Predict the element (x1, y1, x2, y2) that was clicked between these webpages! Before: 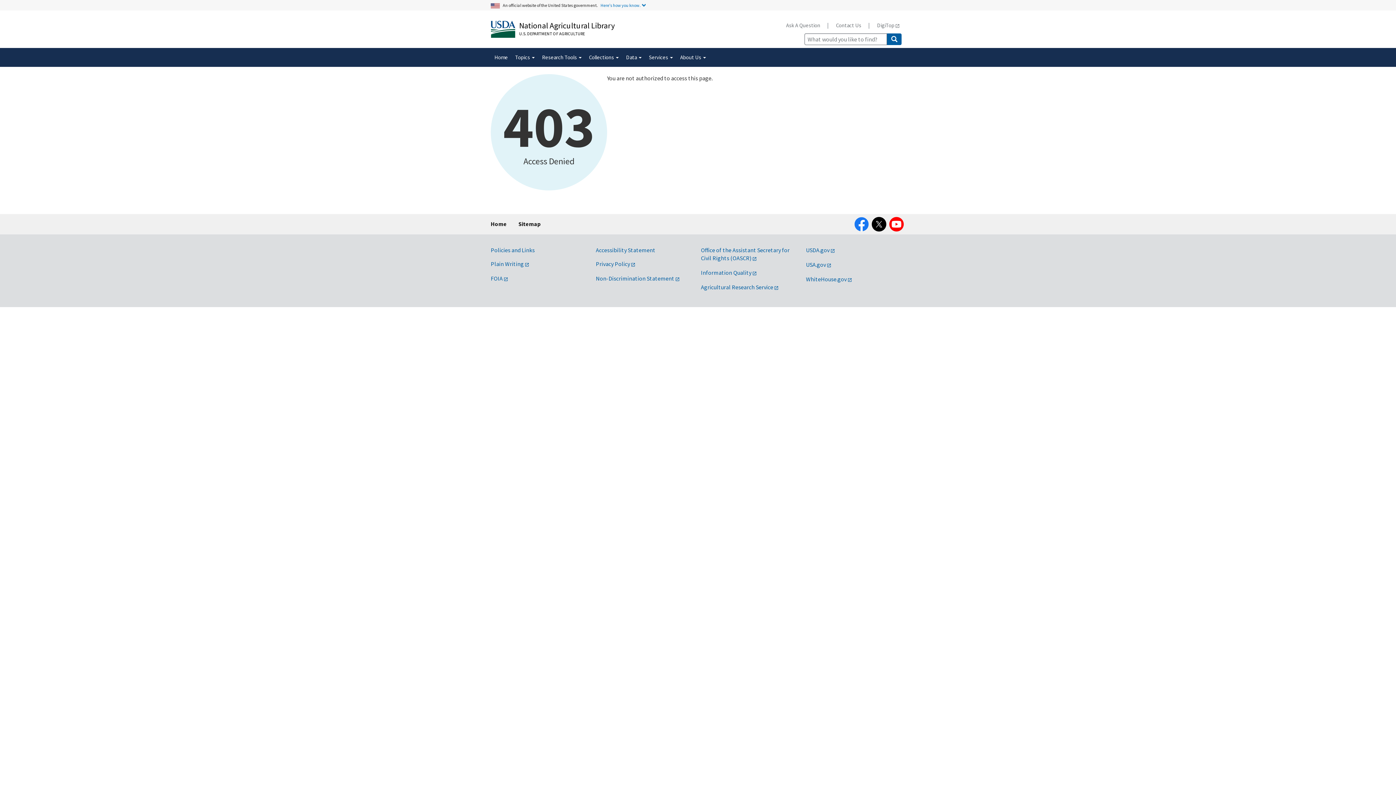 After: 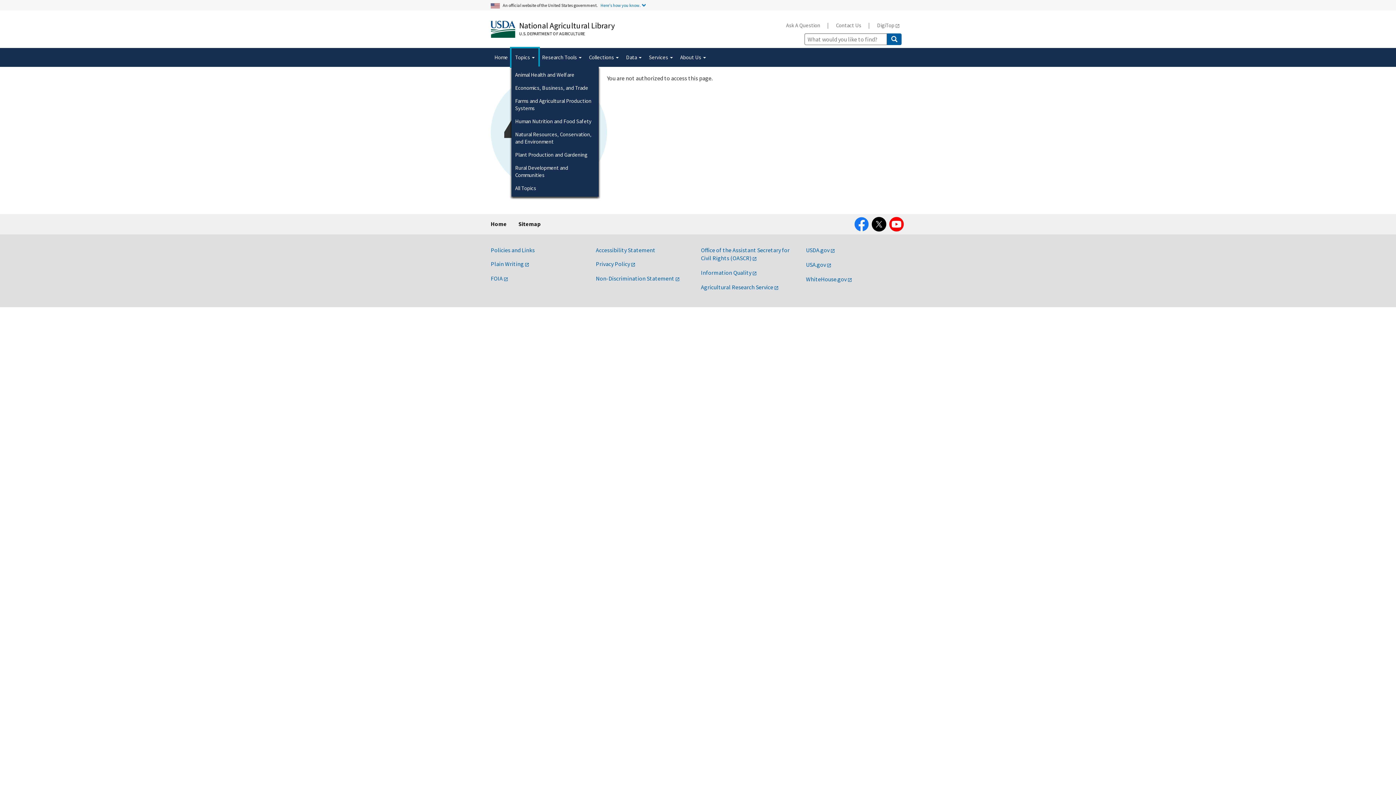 Action: bbox: (511, 48, 538, 66) label: Topics 